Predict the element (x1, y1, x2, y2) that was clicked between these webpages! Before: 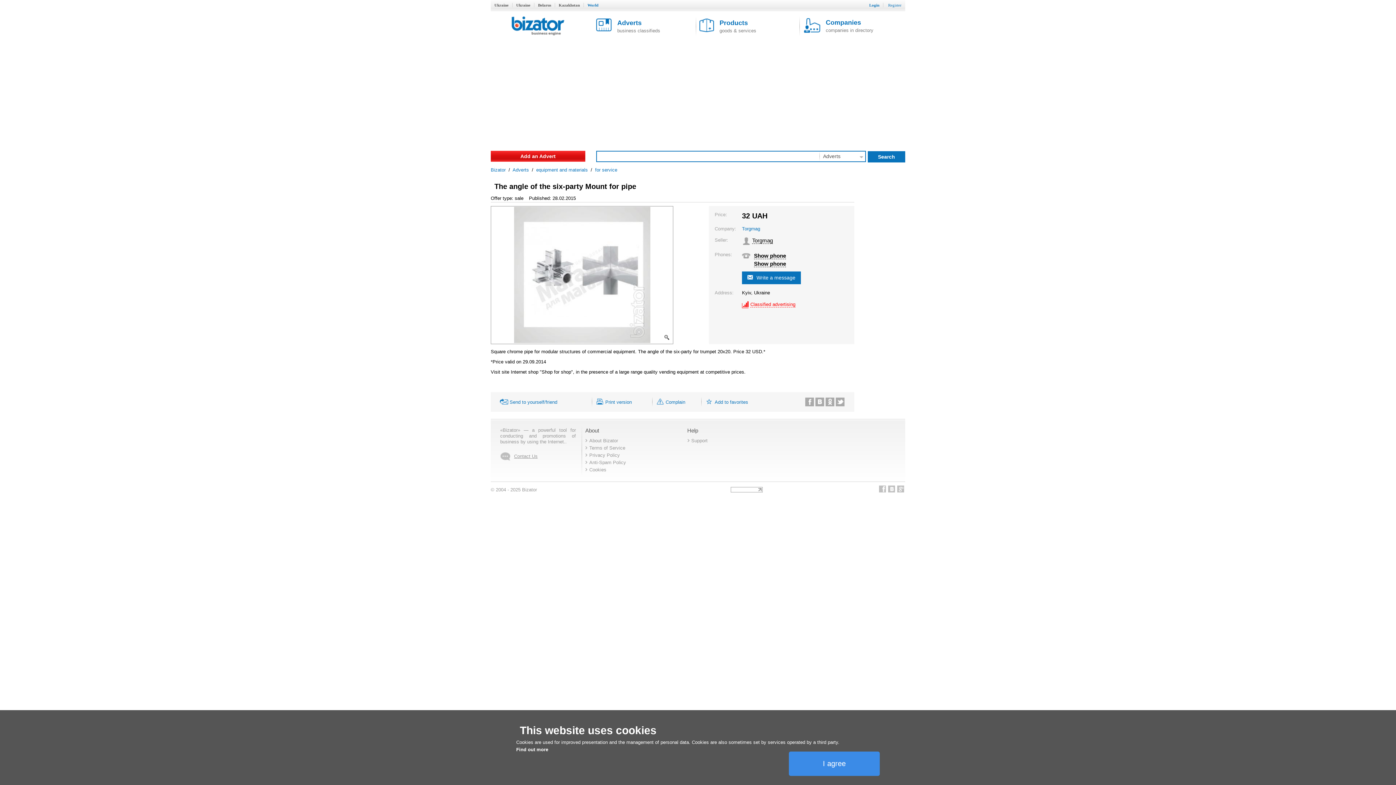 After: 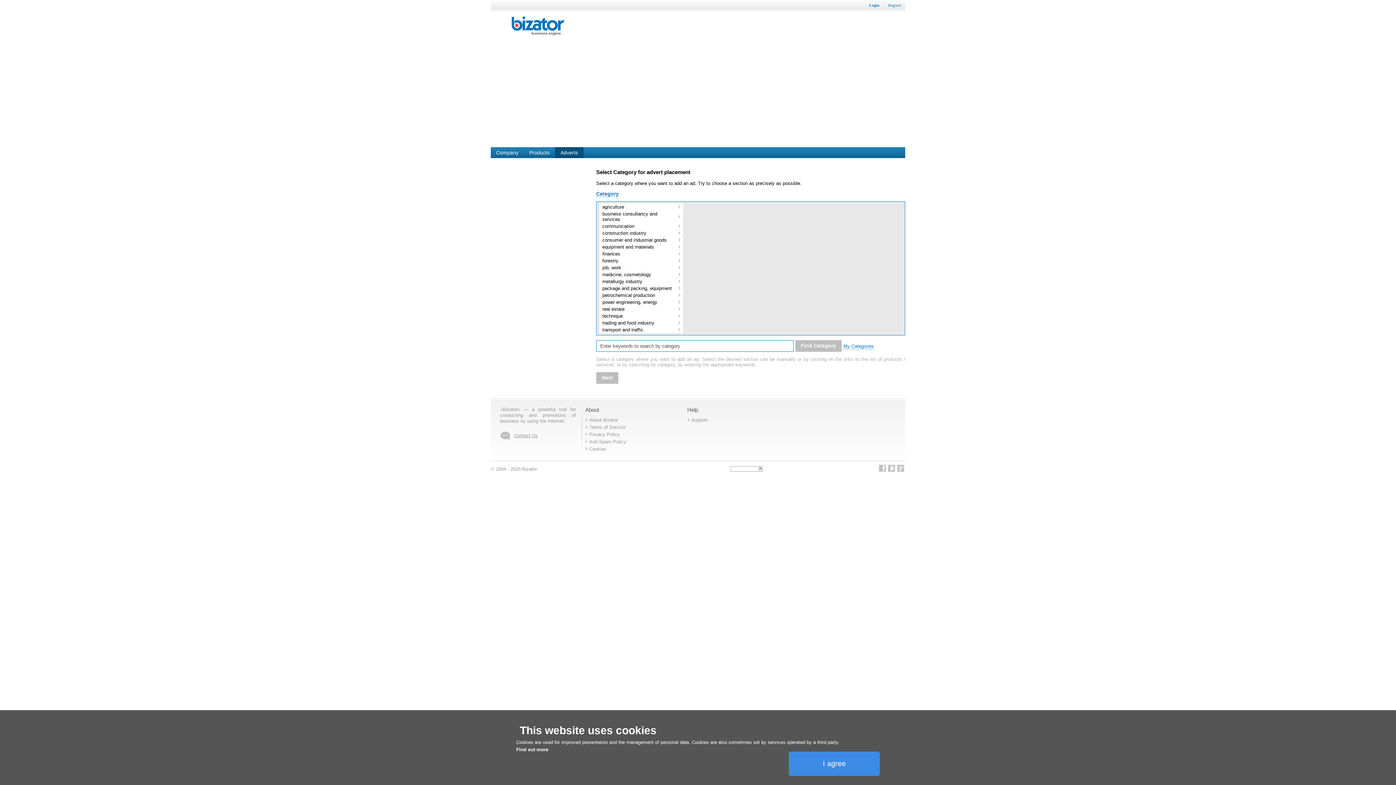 Action: label: Add an Advert bbox: (490, 150, 585, 161)